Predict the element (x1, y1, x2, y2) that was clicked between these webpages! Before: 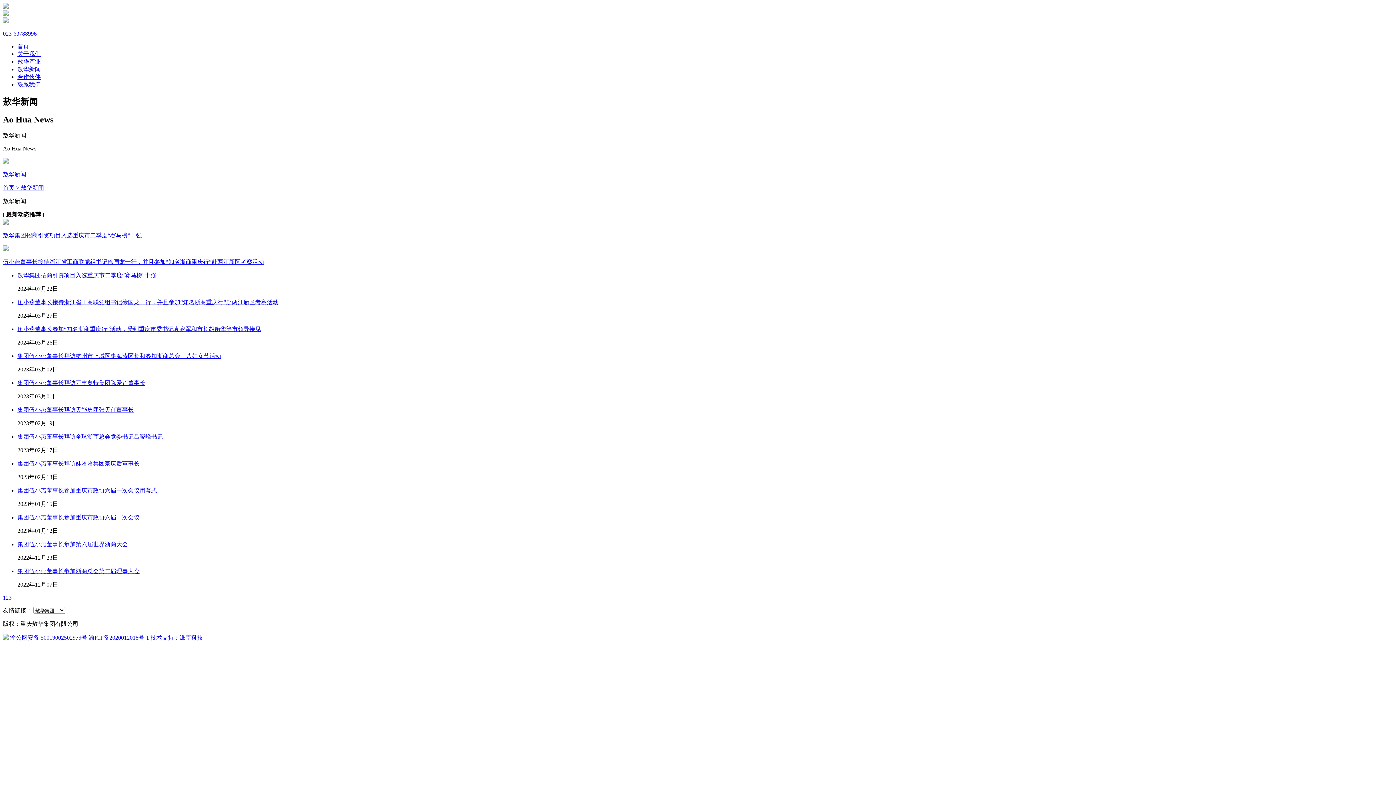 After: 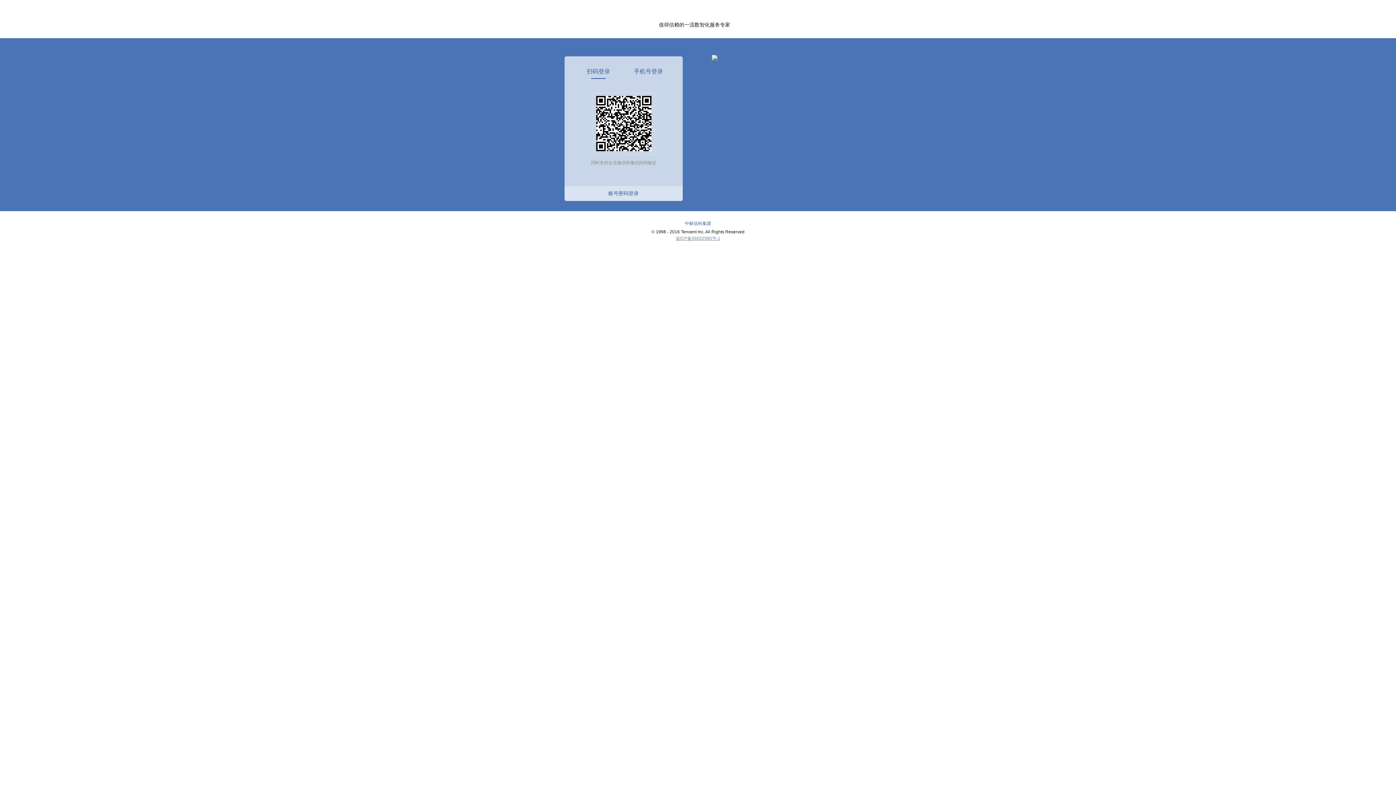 Action: label: 023-63788996 bbox: (2, 30, 1393, 37)